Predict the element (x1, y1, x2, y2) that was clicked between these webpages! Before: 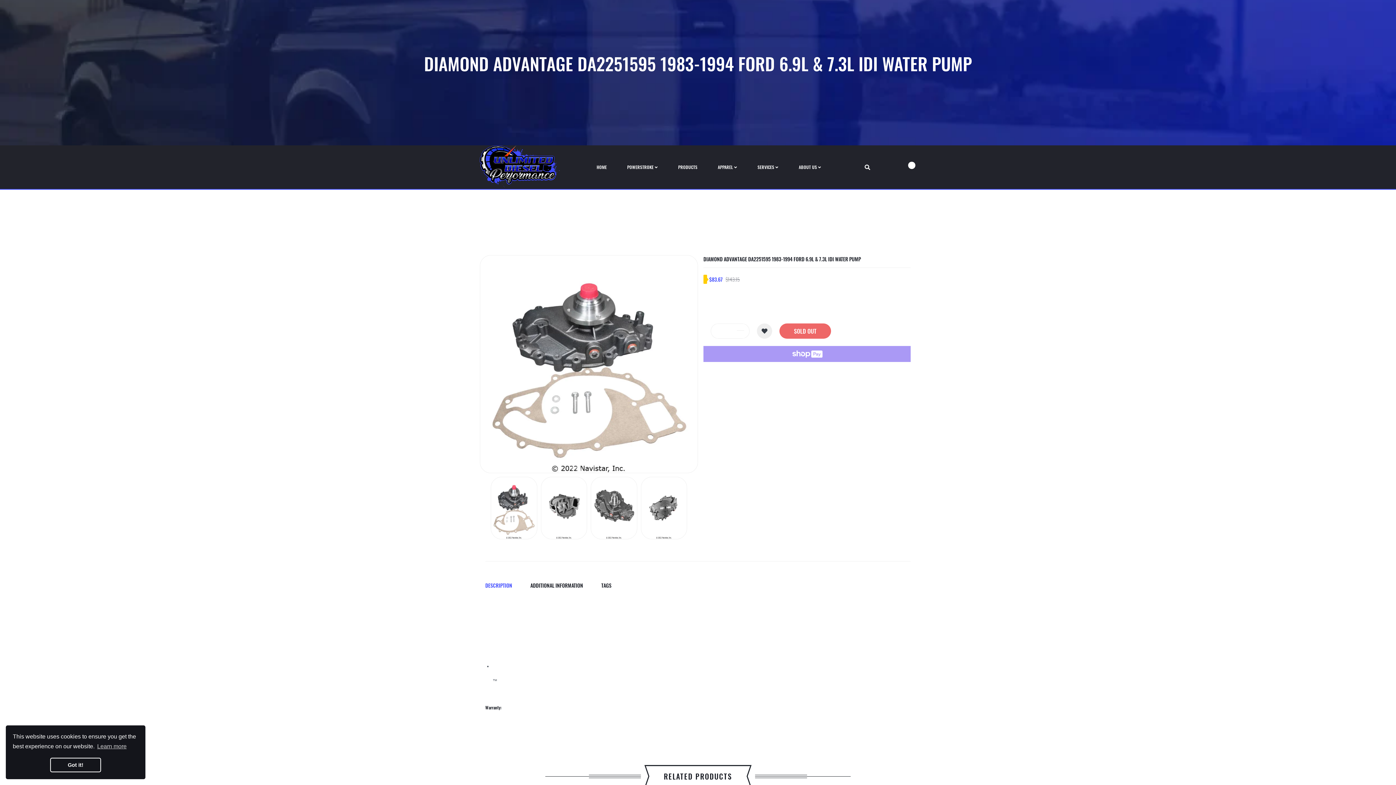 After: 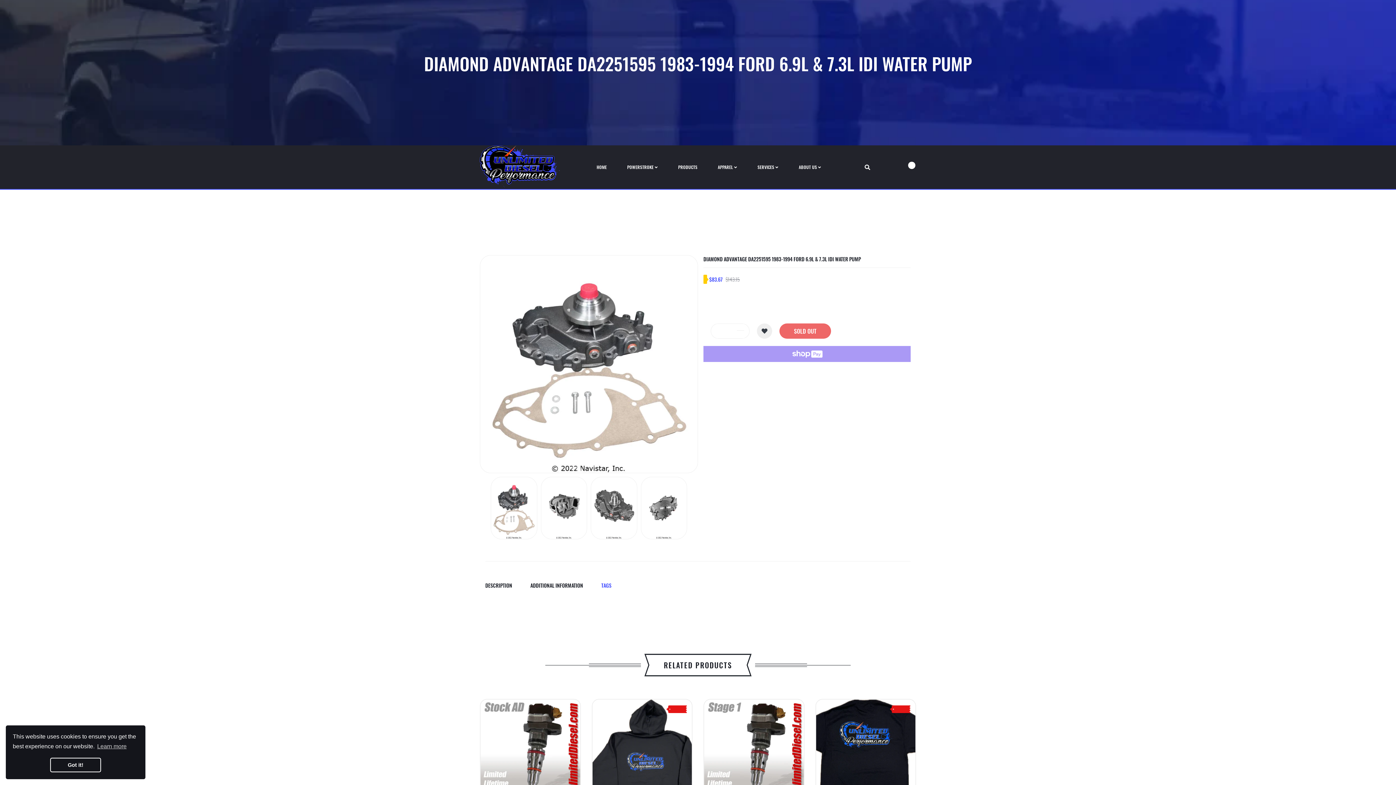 Action: label: TAGS bbox: (601, 579, 611, 592)